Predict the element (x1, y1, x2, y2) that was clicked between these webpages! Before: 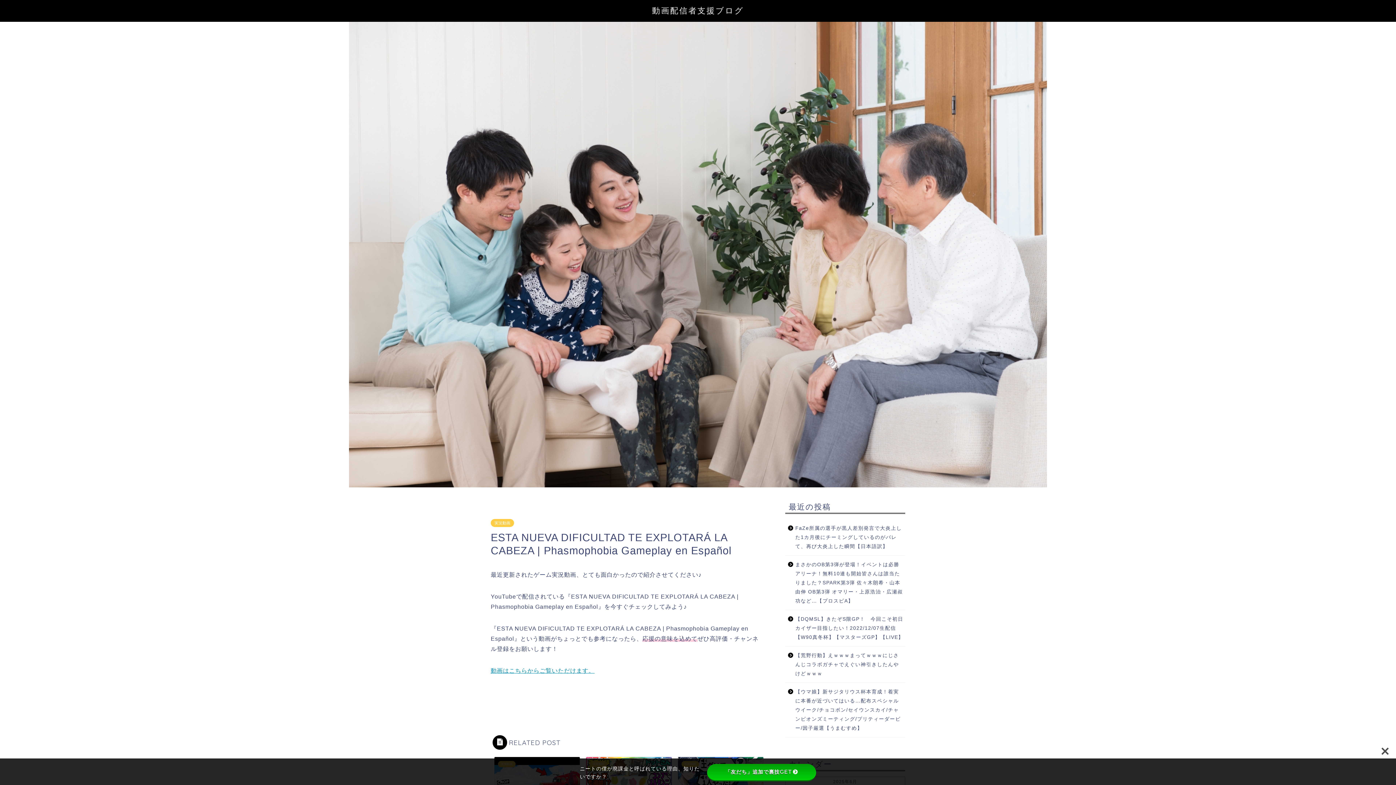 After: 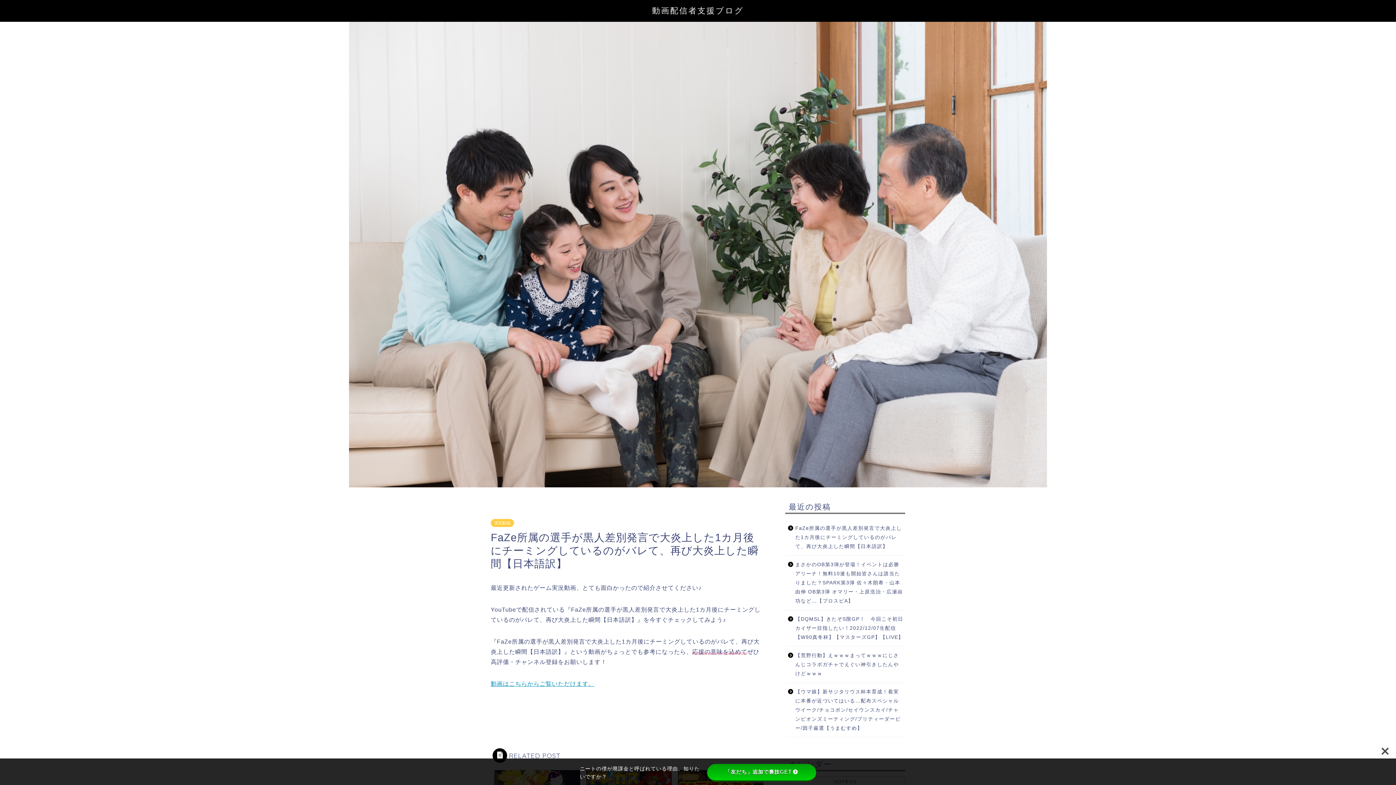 Action: label: FaZe所属の選手が黒人差別発言で大炎上した1カ月後にチーミングしているのがバレて、再び大炎上した瞬間【日本語訳】 bbox: (785, 519, 904, 555)